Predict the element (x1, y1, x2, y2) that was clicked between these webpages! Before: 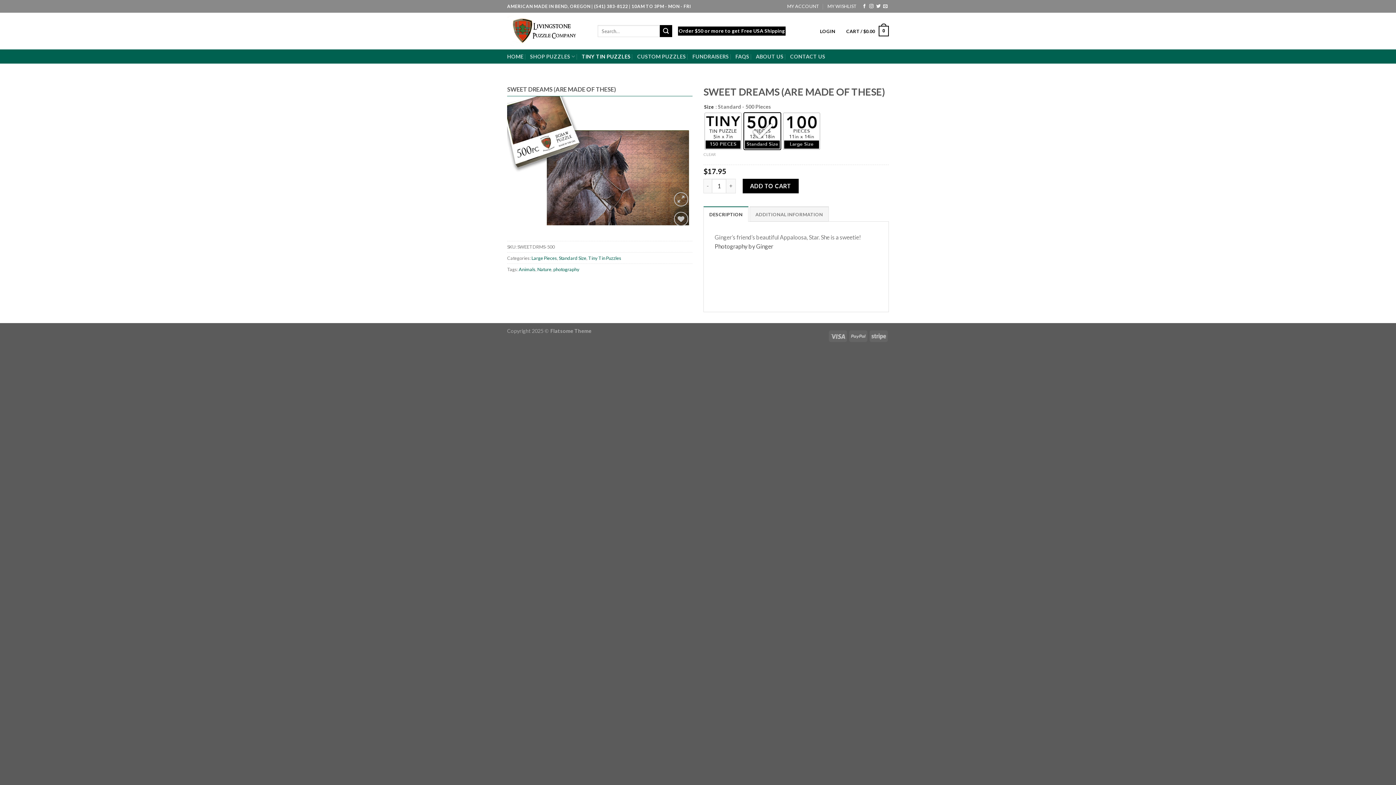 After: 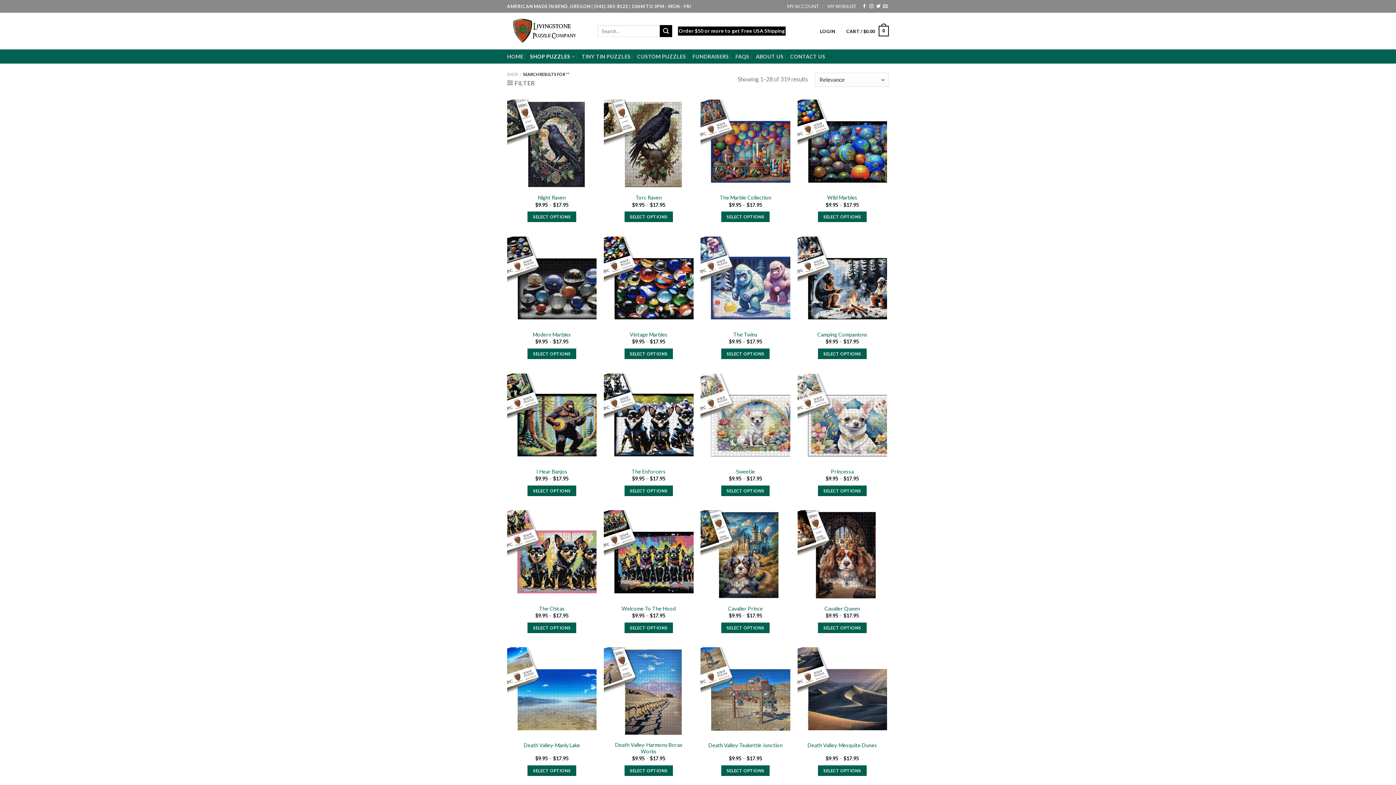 Action: bbox: (659, 25, 672, 37) label: Submit